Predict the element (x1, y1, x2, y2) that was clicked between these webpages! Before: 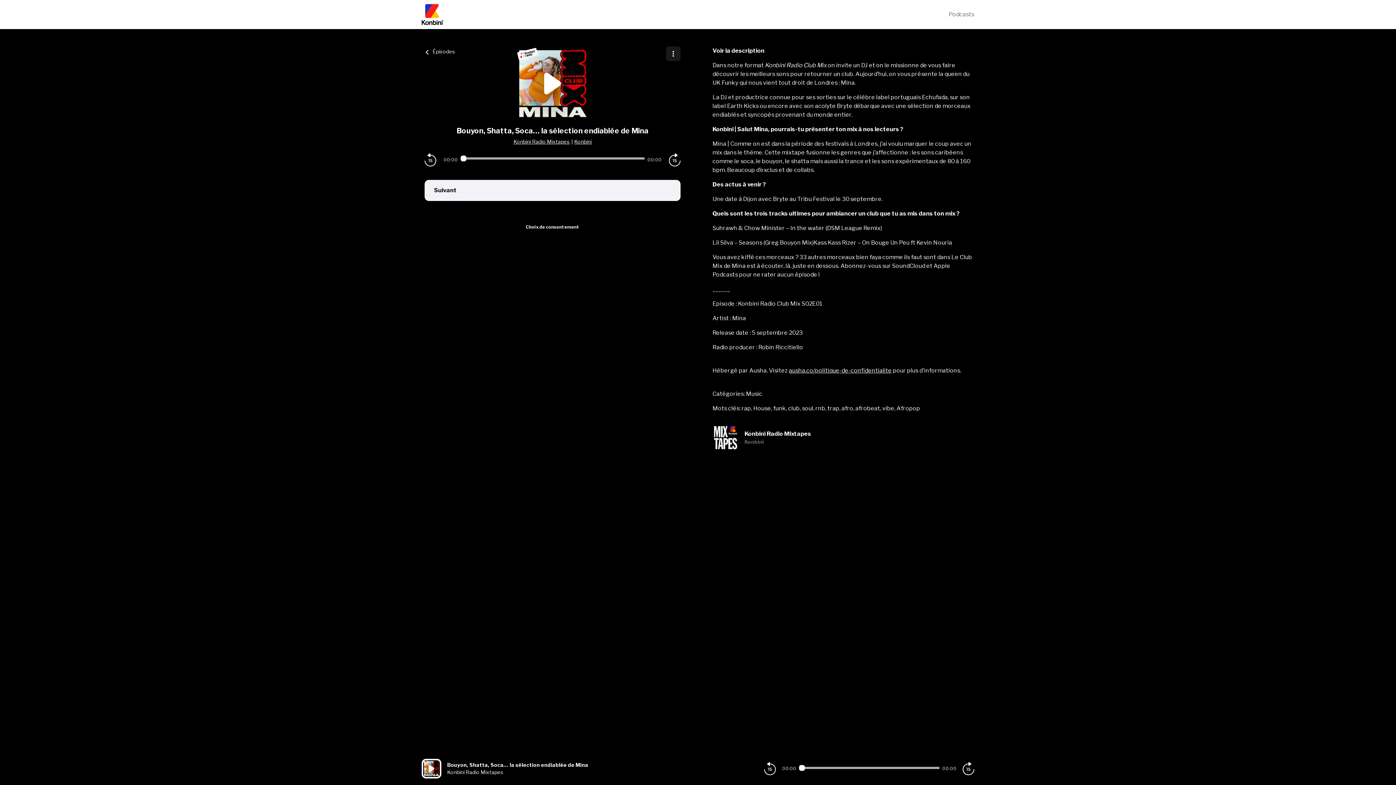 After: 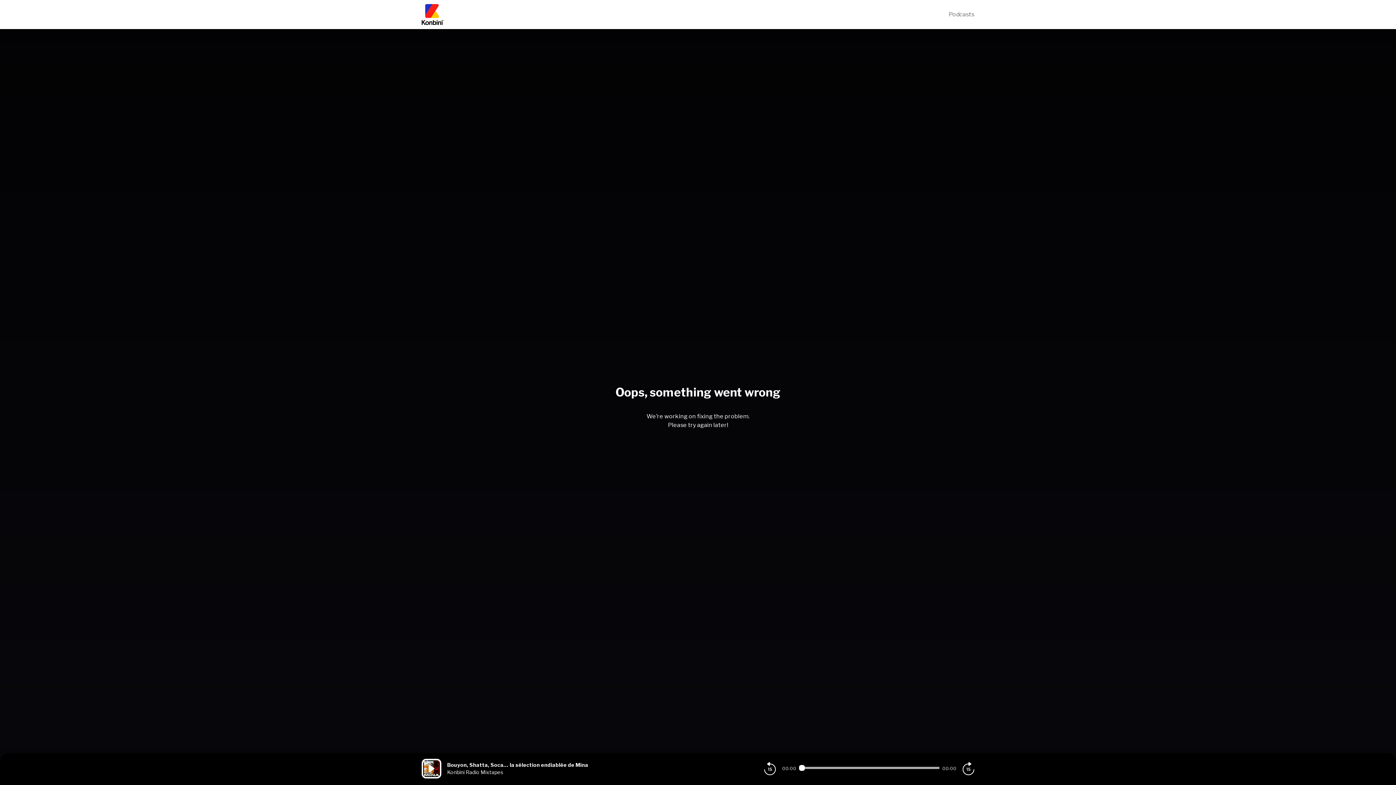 Action: label: Konbini Radio Mixtapes bbox: (513, 138, 570, 144)